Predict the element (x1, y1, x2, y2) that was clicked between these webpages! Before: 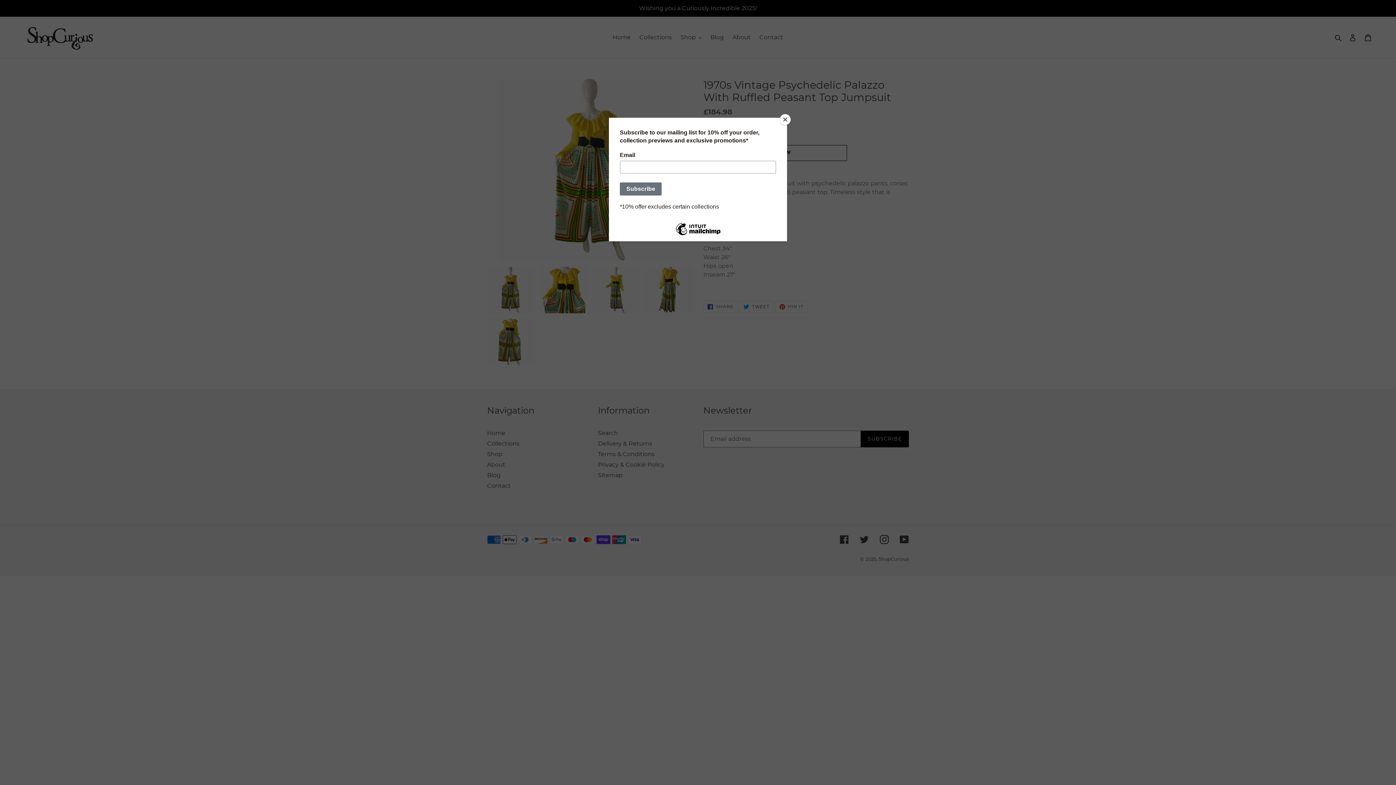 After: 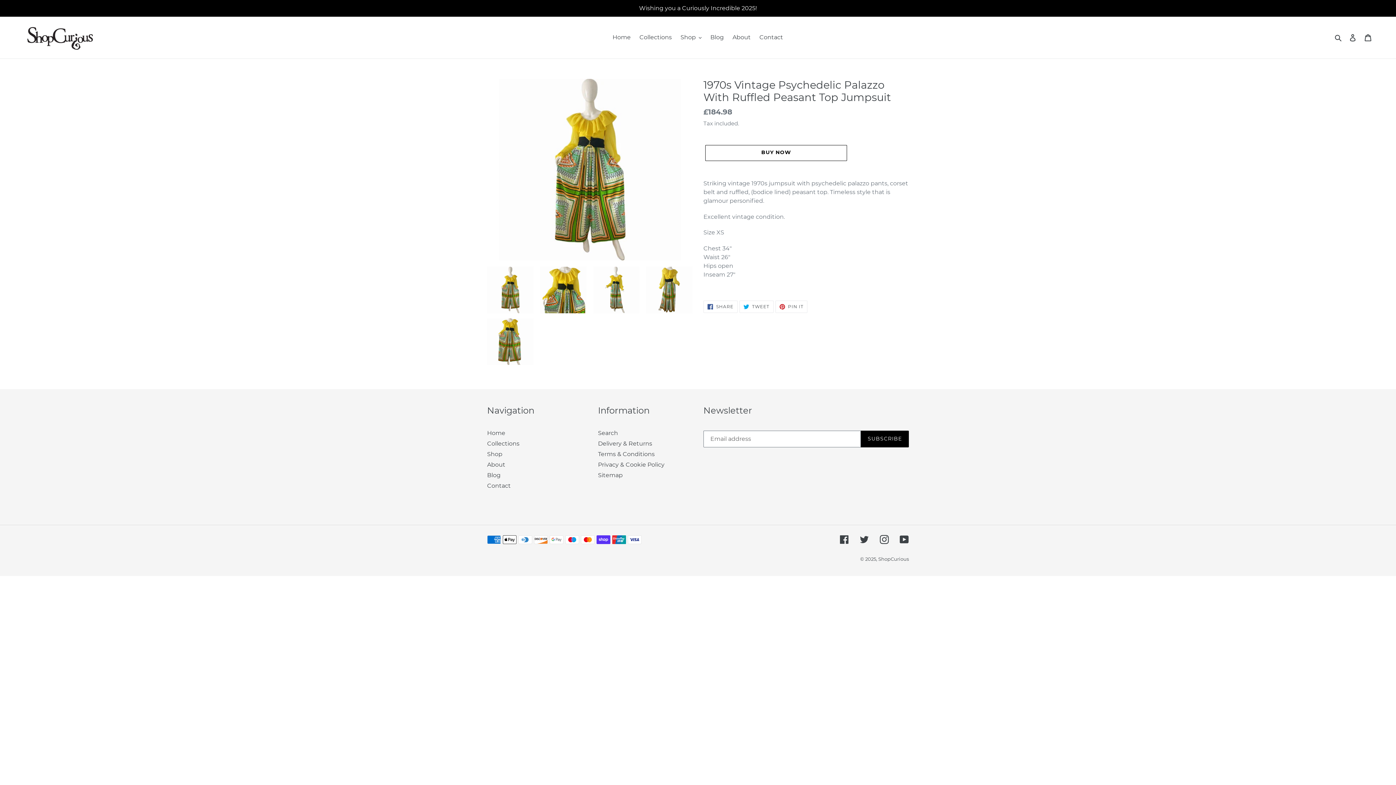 Action: label: Close bbox: (780, 114, 790, 125)